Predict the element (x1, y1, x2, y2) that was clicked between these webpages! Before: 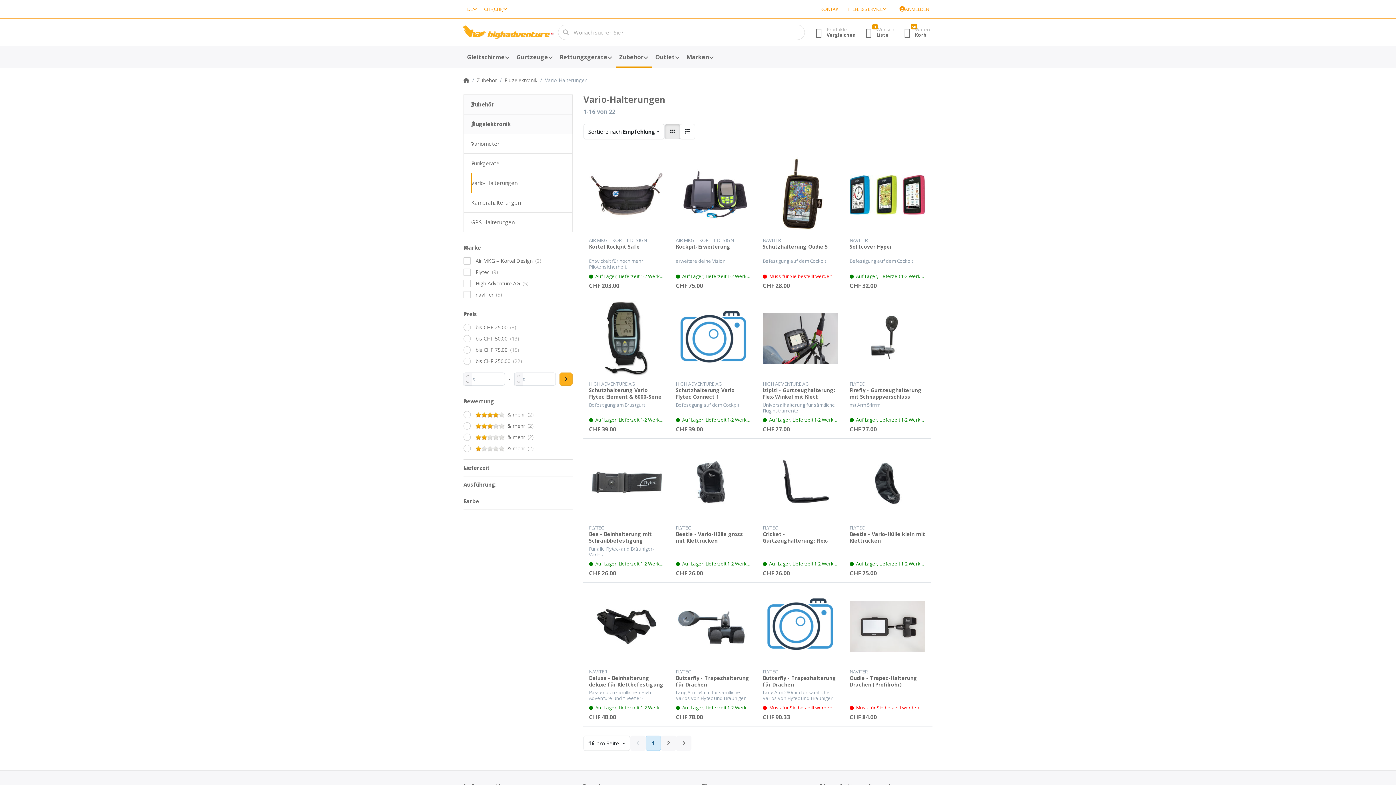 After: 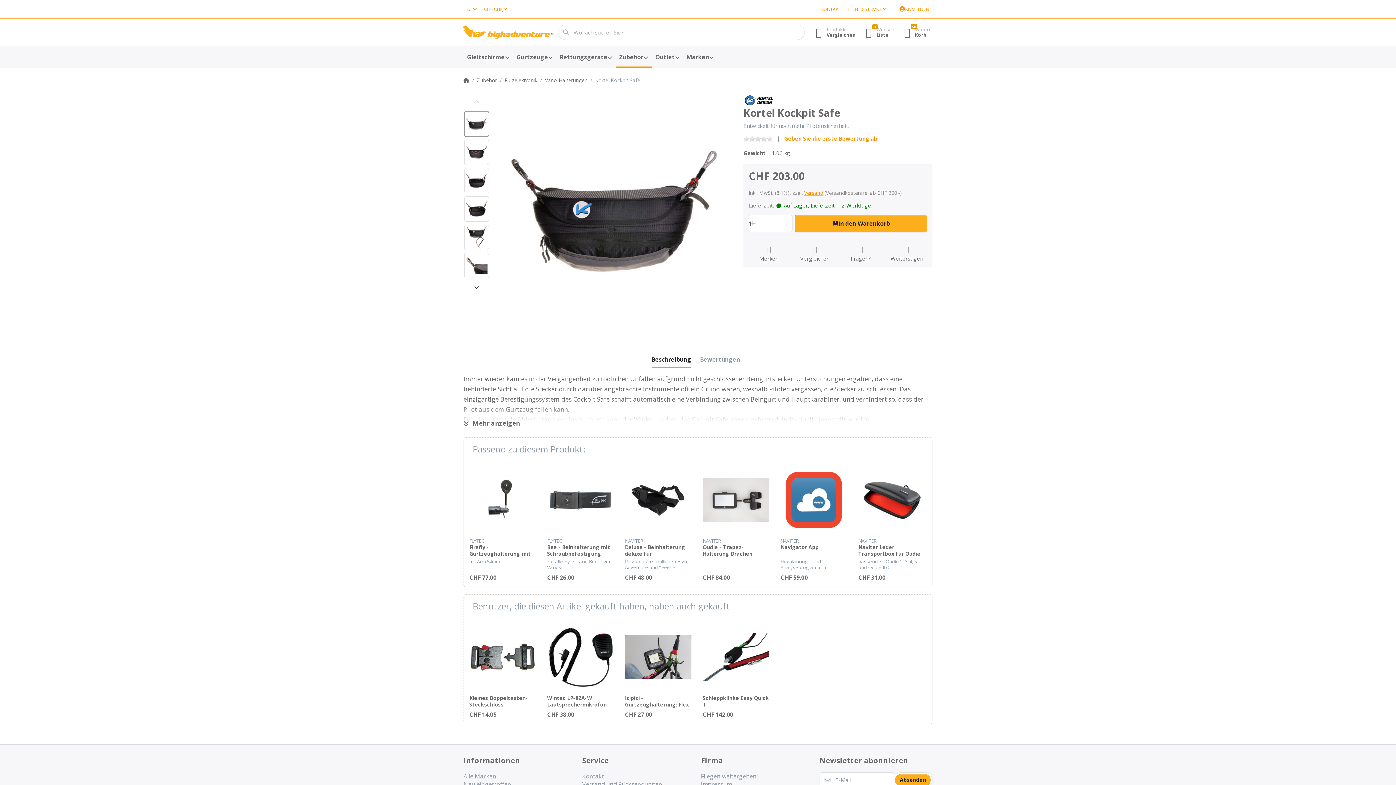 Action: bbox: (589, 157, 664, 232)